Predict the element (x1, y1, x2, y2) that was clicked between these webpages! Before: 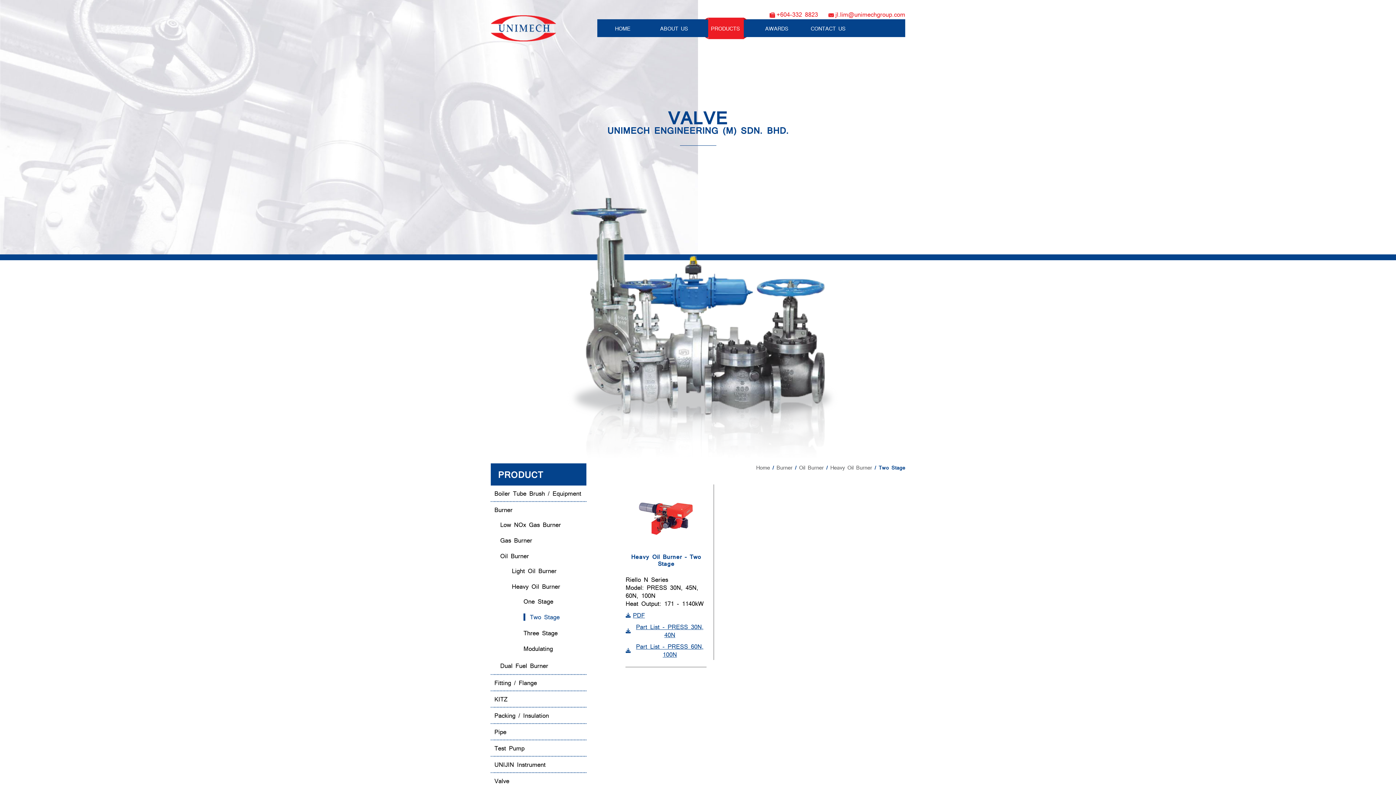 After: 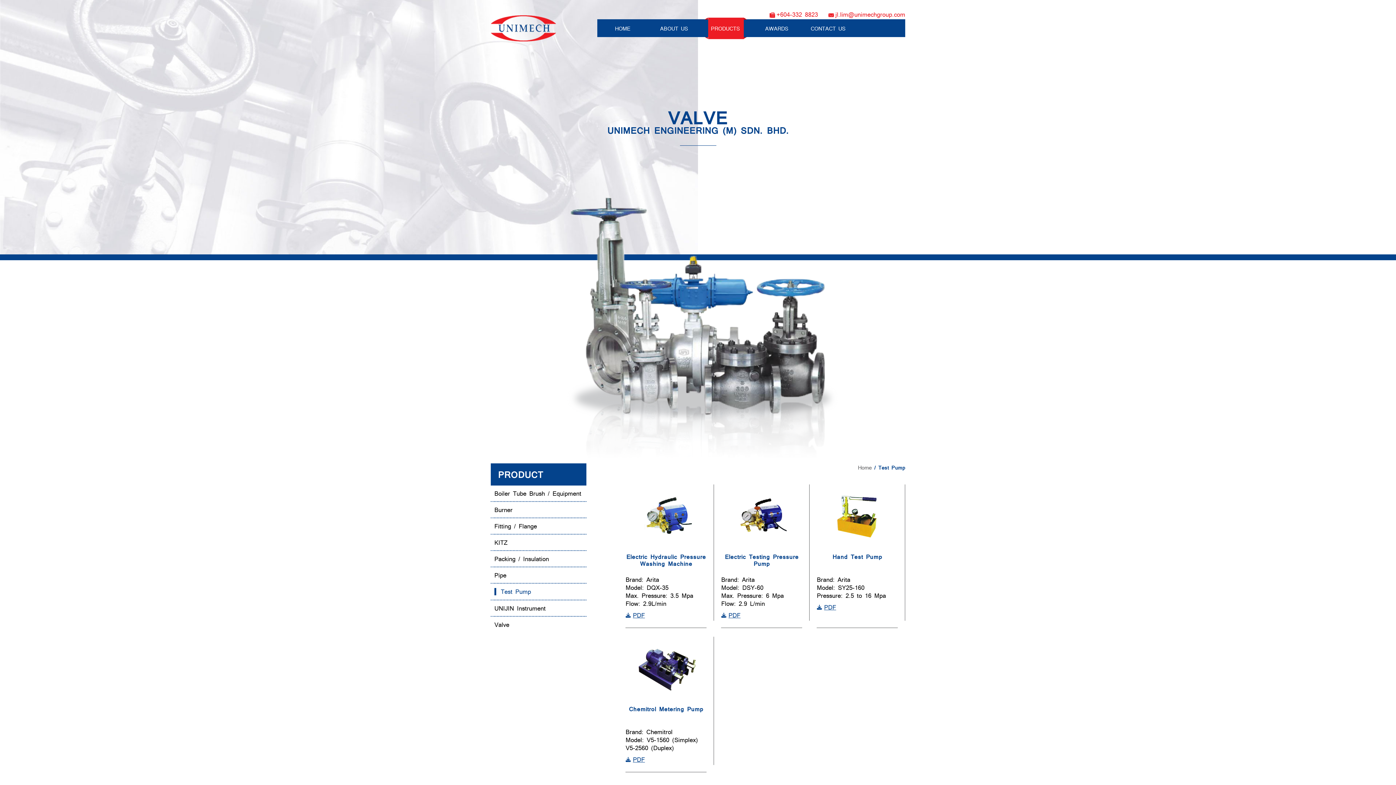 Action: label: Test Pump bbox: (490, 741, 528, 755)